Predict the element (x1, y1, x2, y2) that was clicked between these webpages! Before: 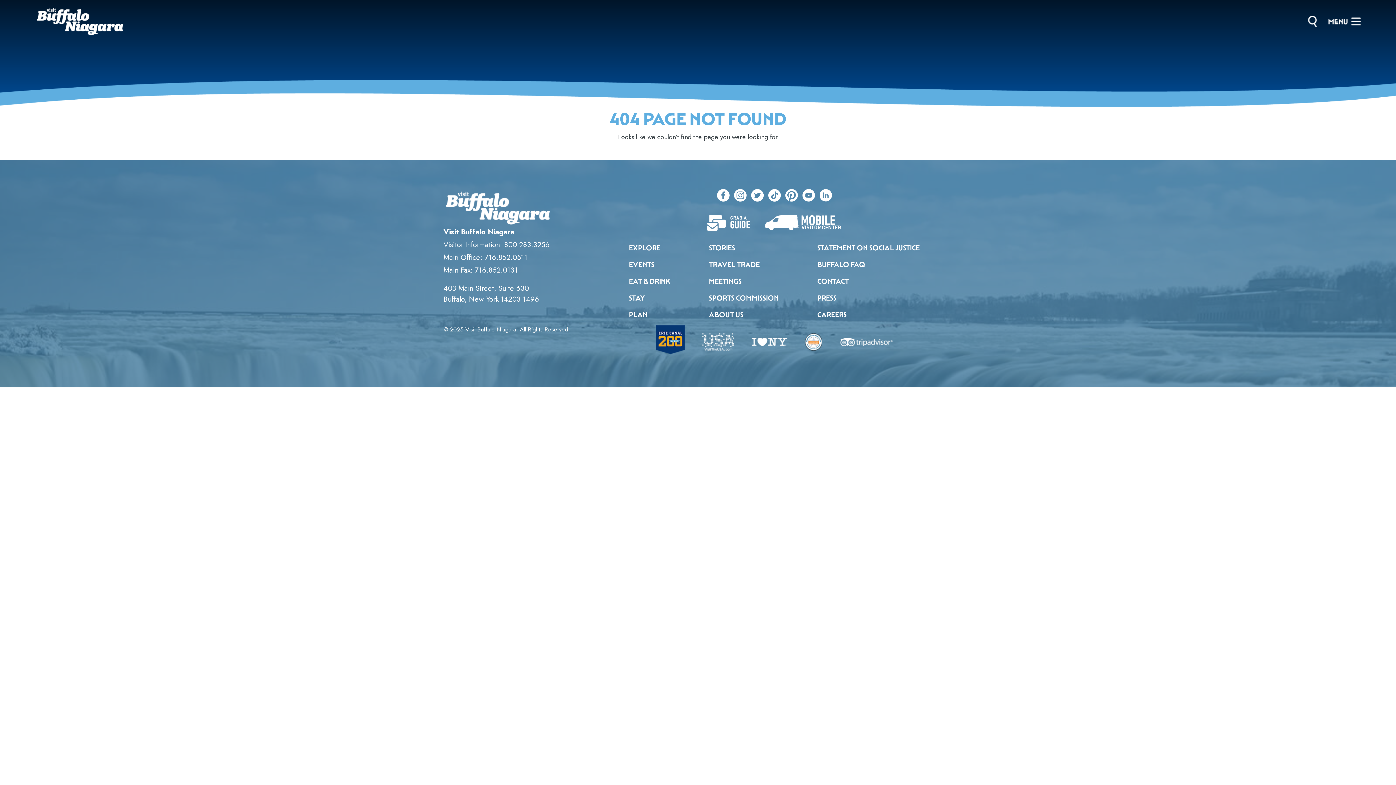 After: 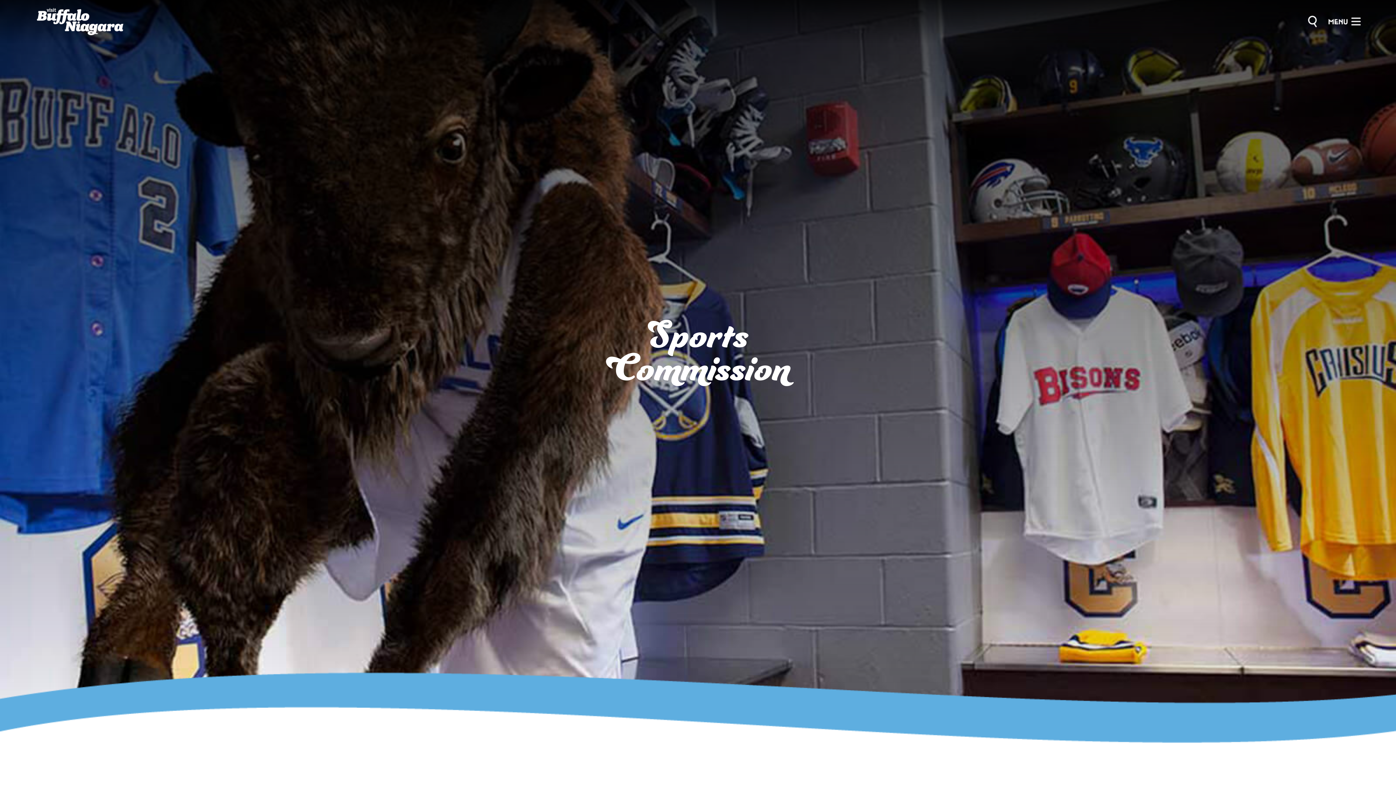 Action: label: SPORTS COMMISSION bbox: (709, 293, 778, 302)